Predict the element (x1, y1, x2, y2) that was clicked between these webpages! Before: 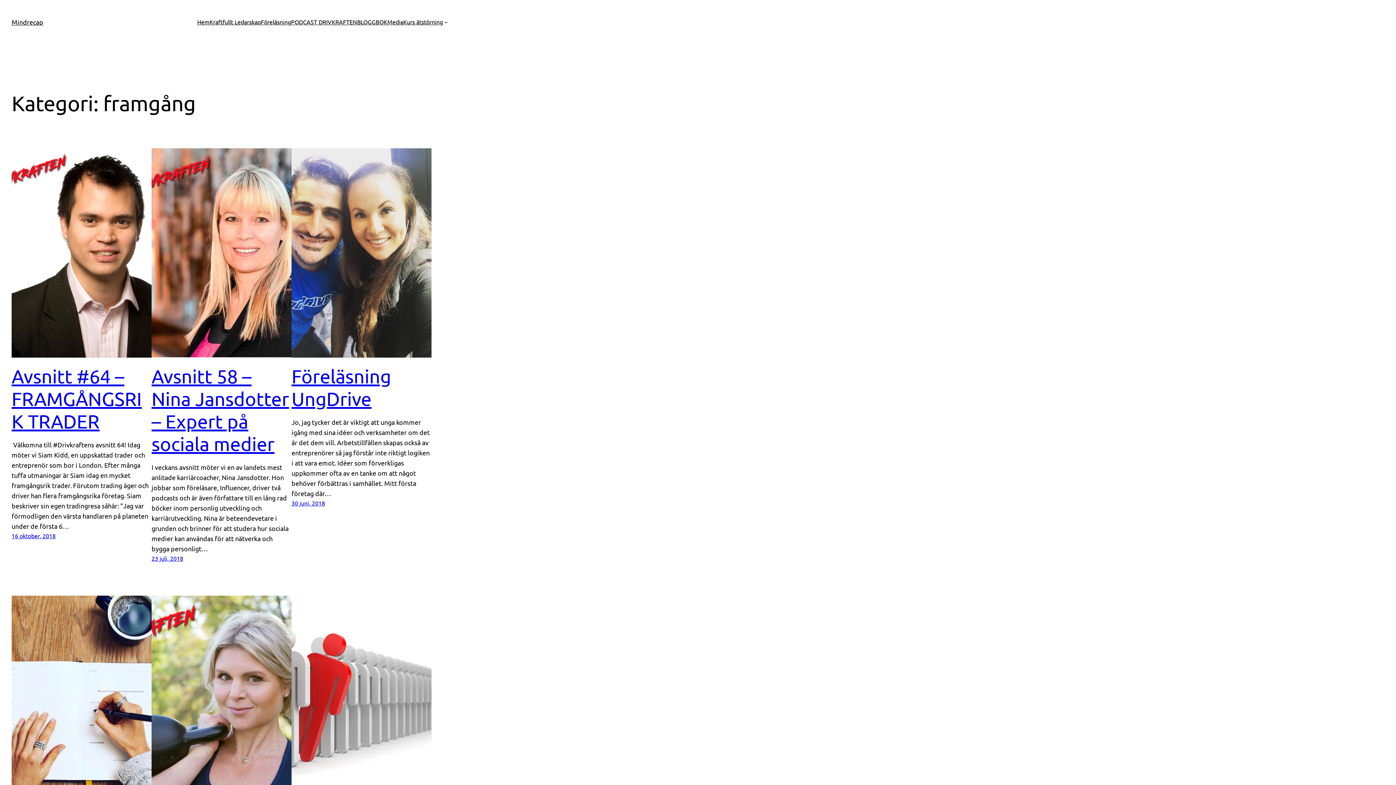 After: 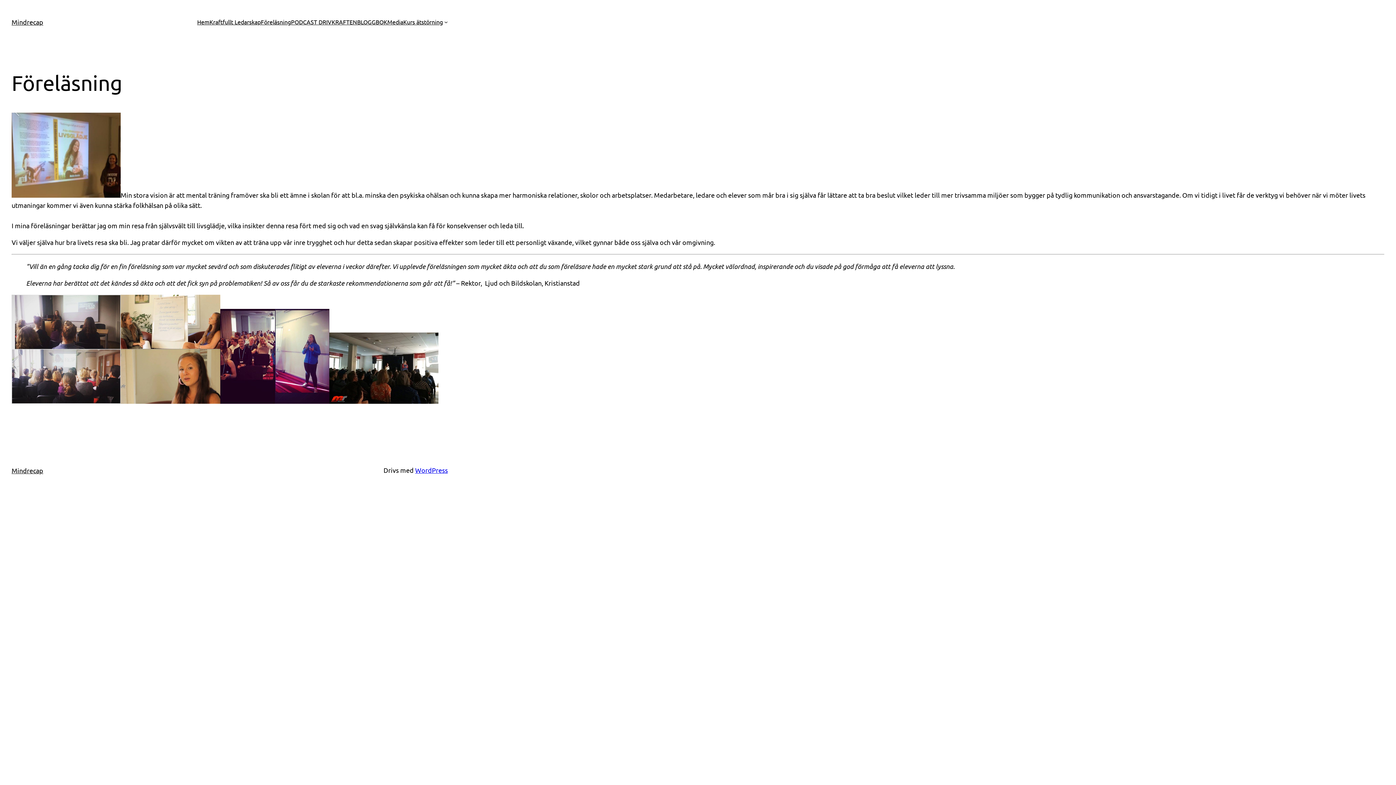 Action: label: Föreläsning bbox: (260, 17, 291, 26)